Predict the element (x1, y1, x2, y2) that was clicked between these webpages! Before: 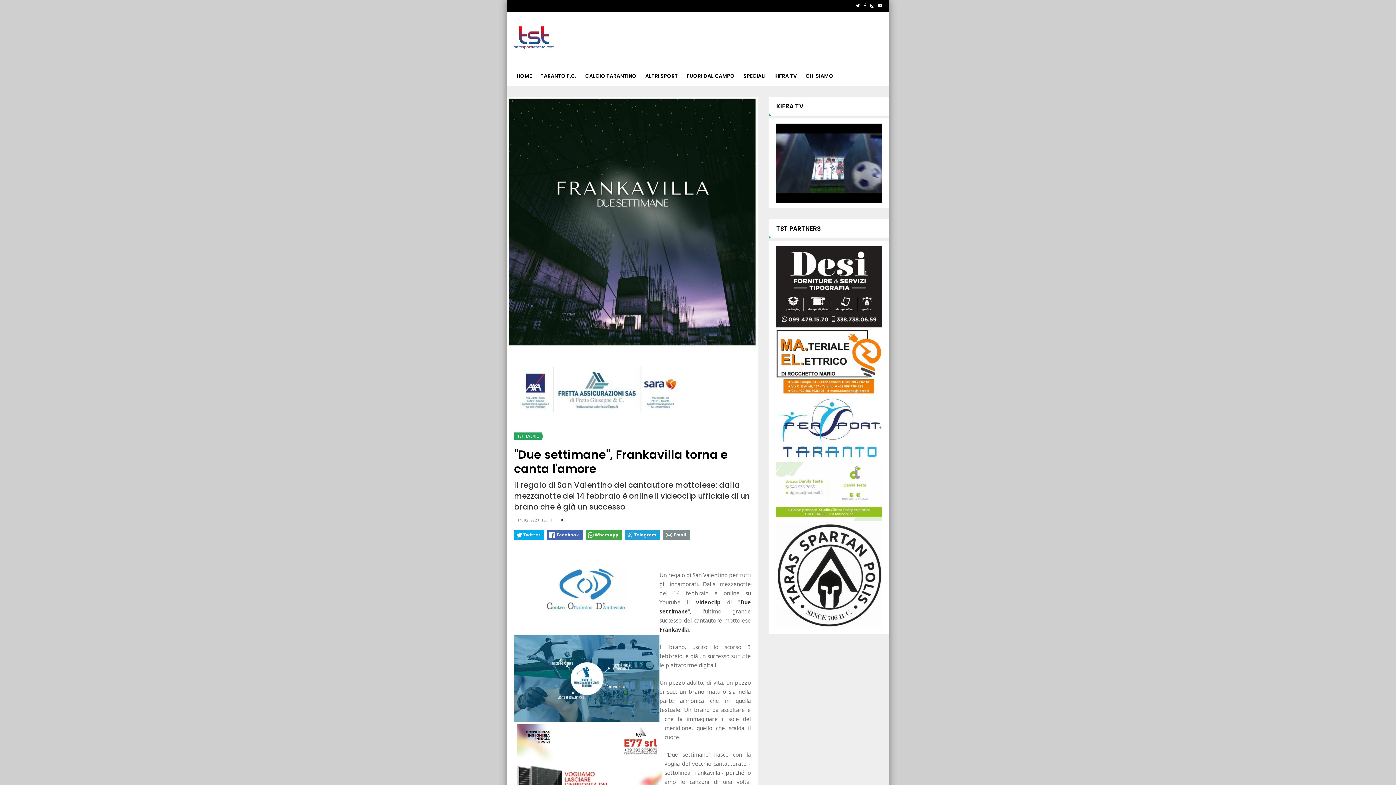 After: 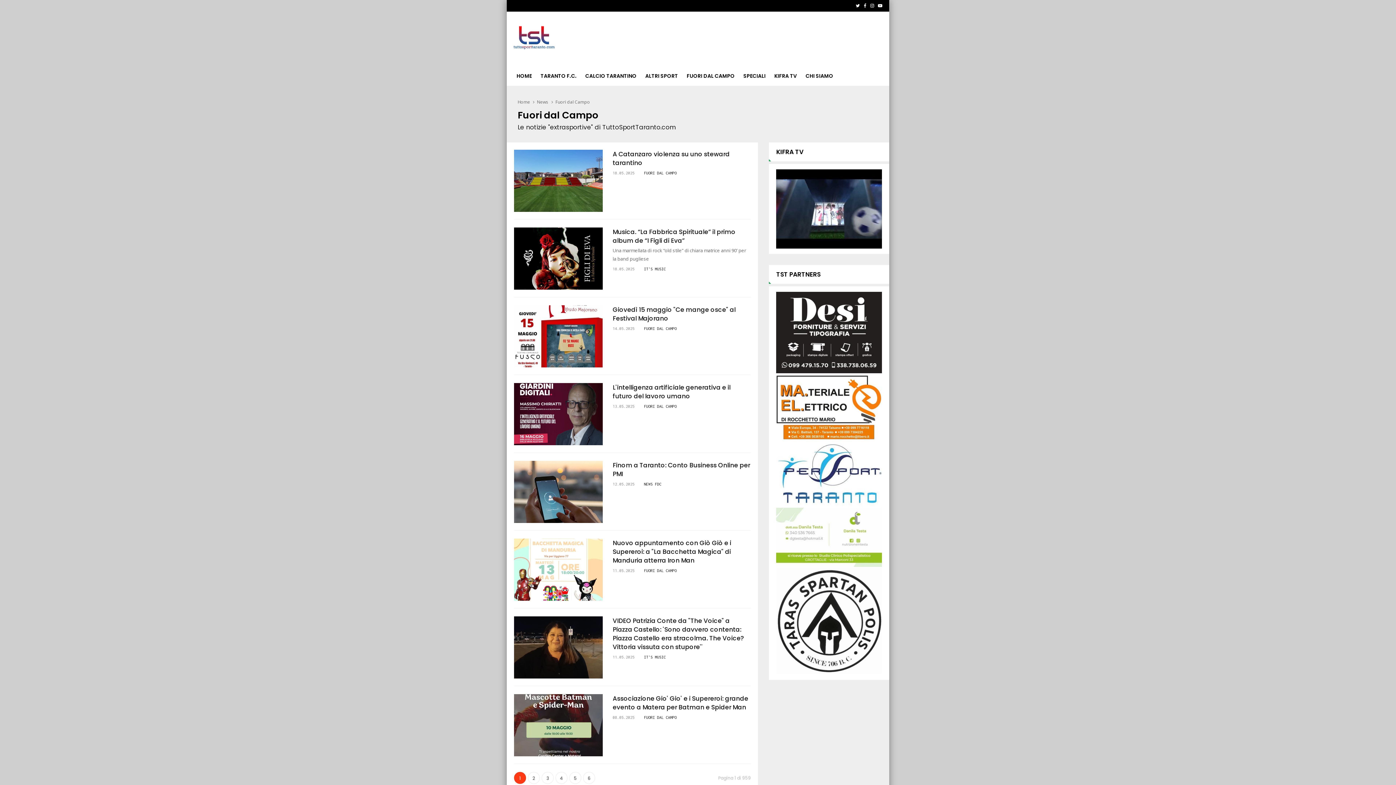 Action: label: FUORI DAL CAMPO bbox: (682, 66, 739, 85)